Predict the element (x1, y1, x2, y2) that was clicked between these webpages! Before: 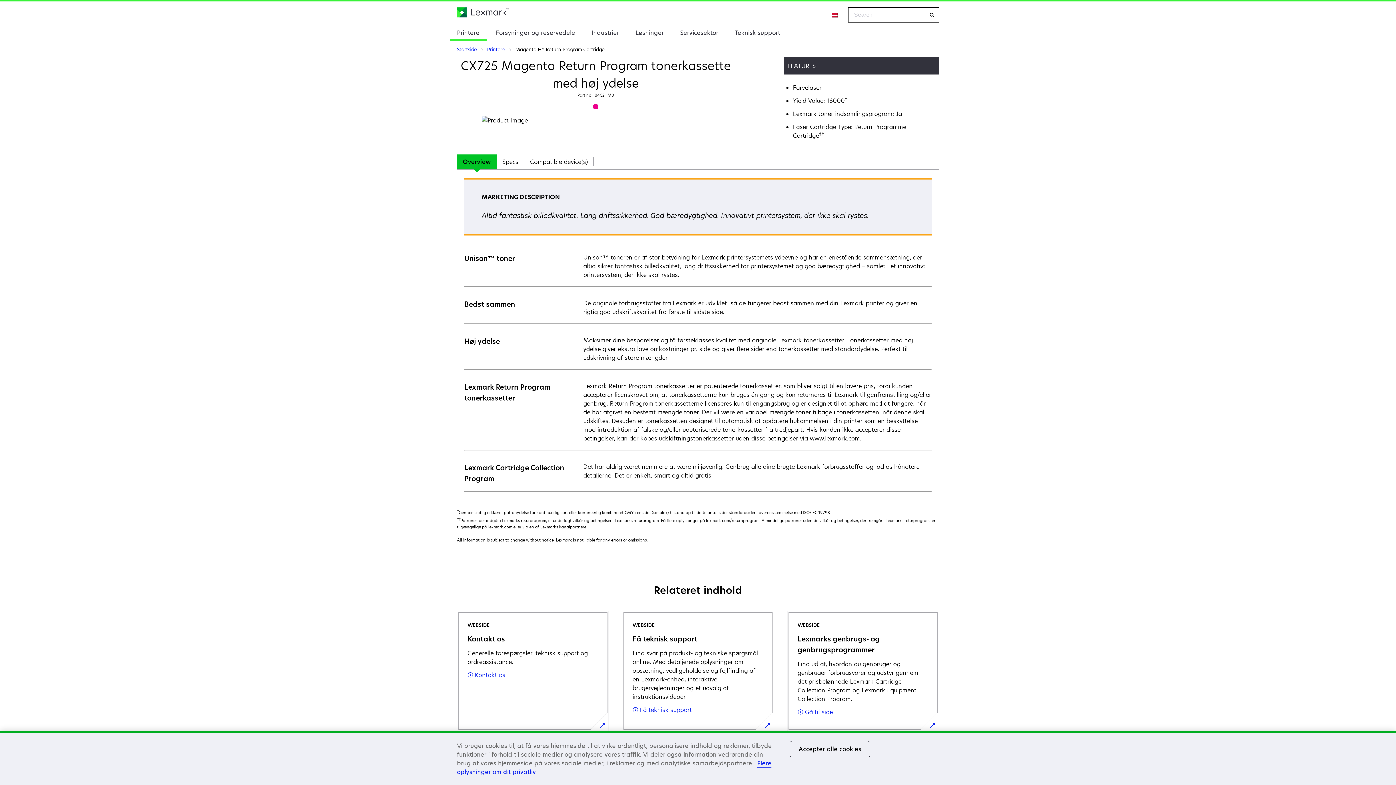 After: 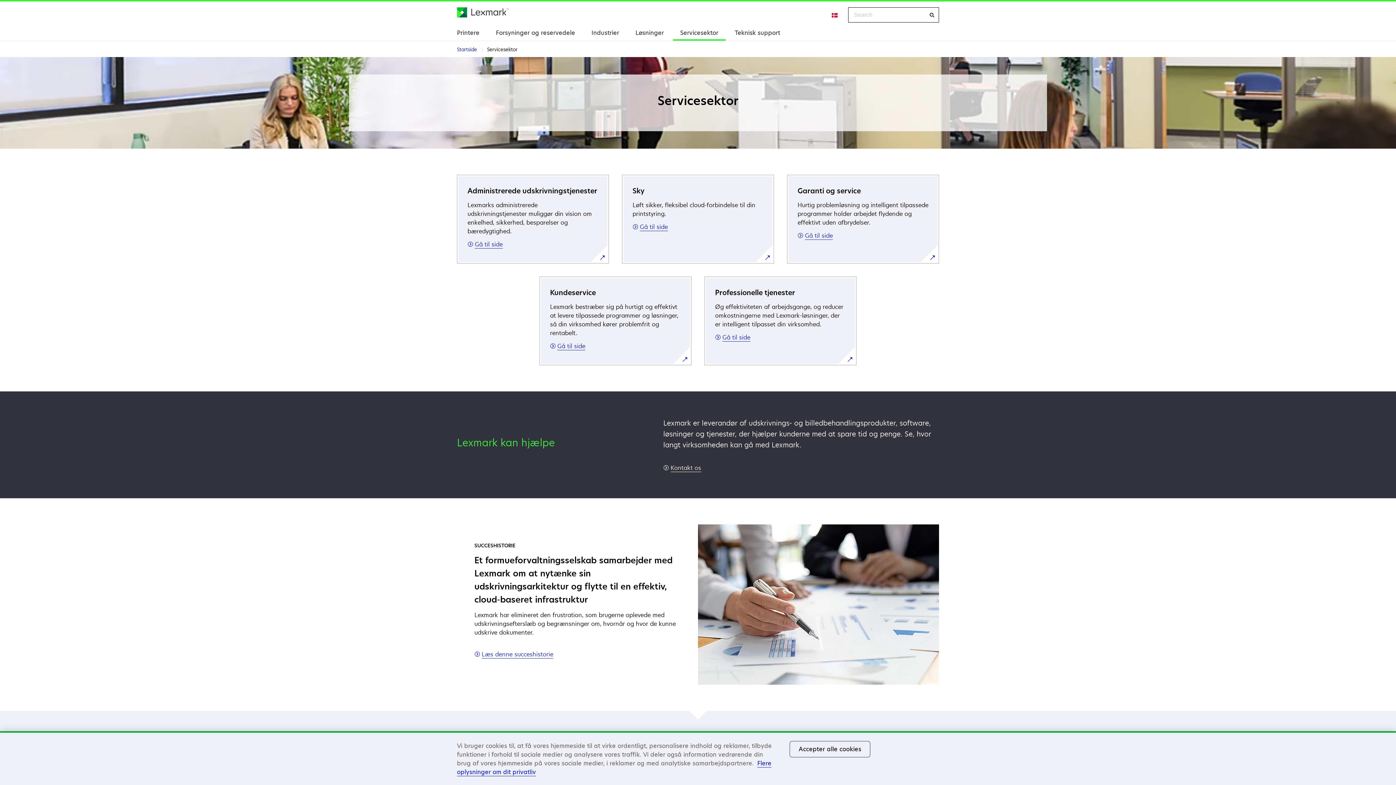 Action: bbox: (673, 24, 725, 39) label: Servicesektor